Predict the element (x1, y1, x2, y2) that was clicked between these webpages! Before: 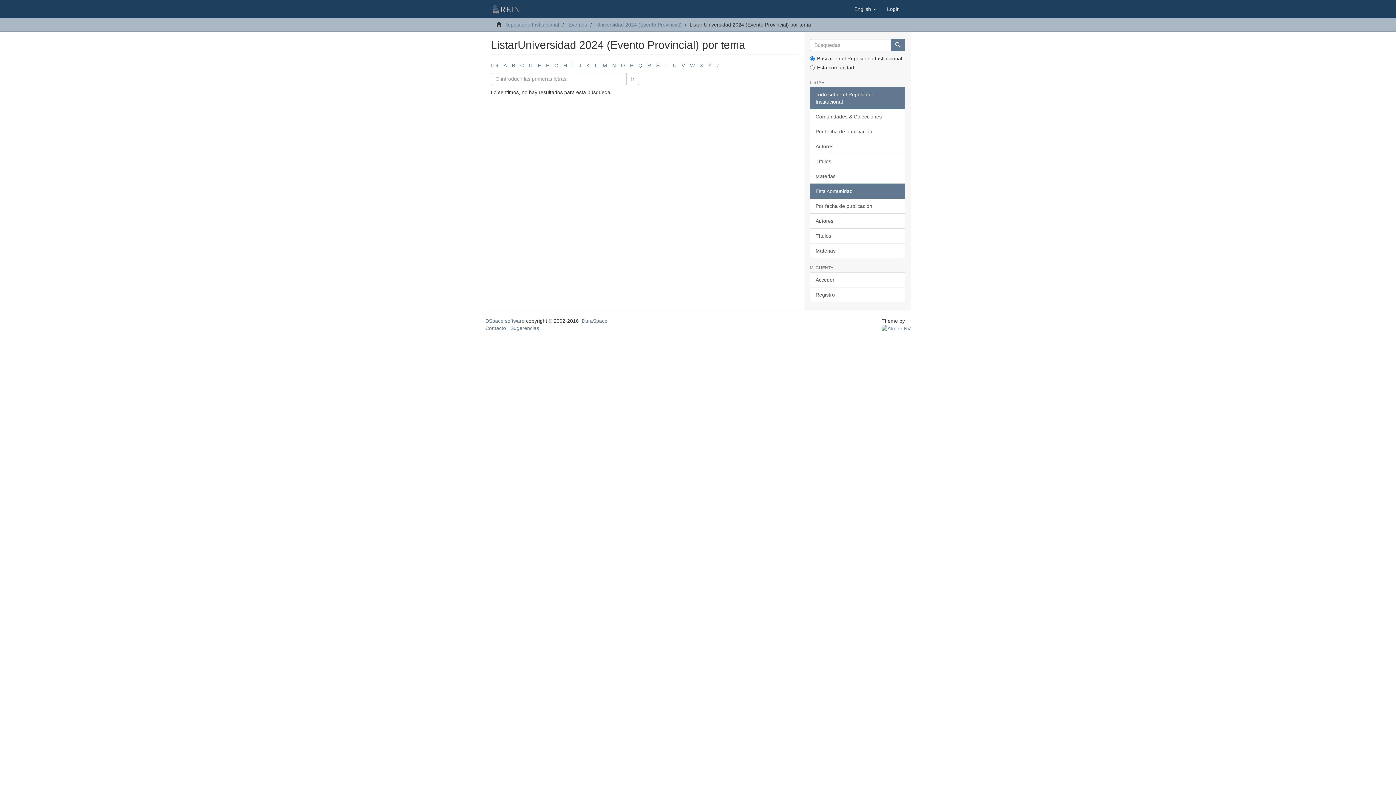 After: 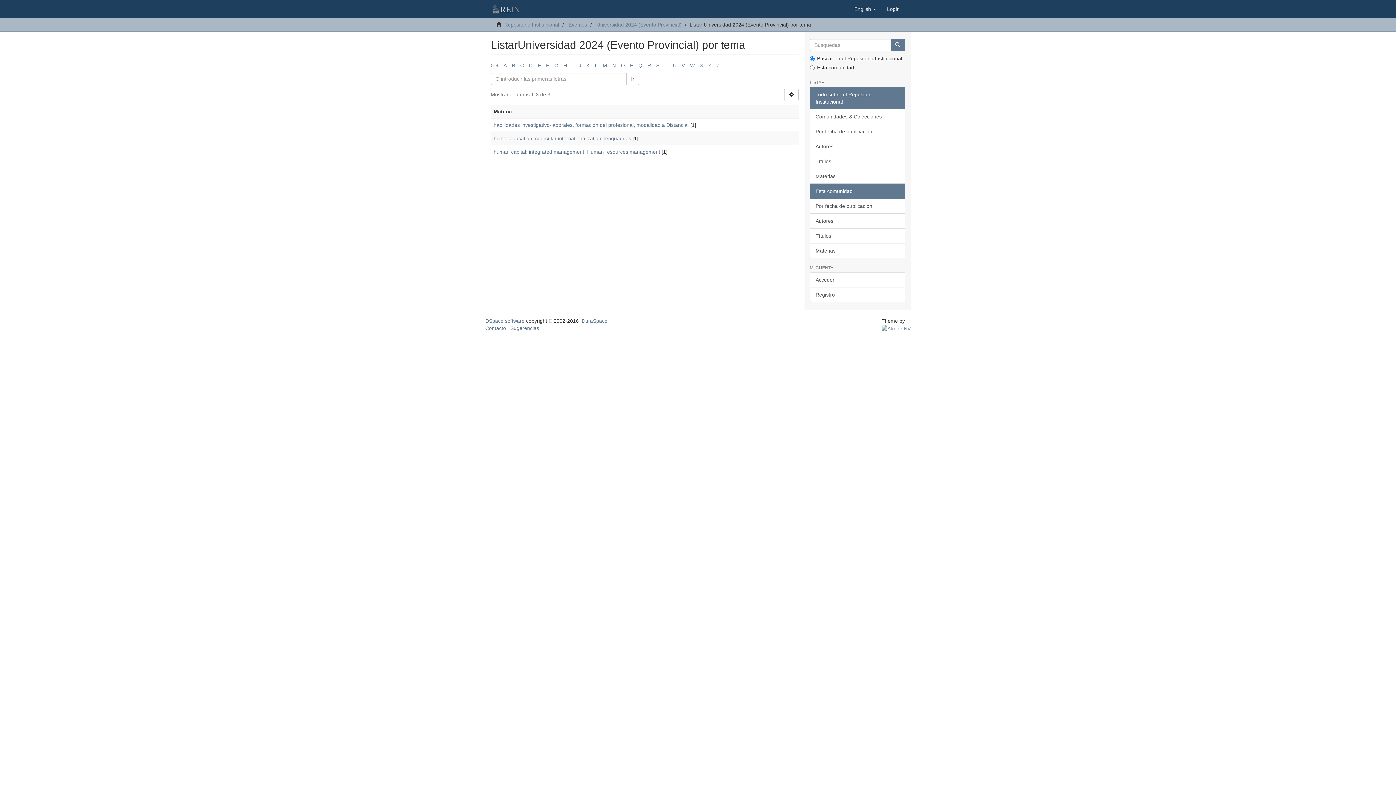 Action: bbox: (563, 62, 567, 68) label: H